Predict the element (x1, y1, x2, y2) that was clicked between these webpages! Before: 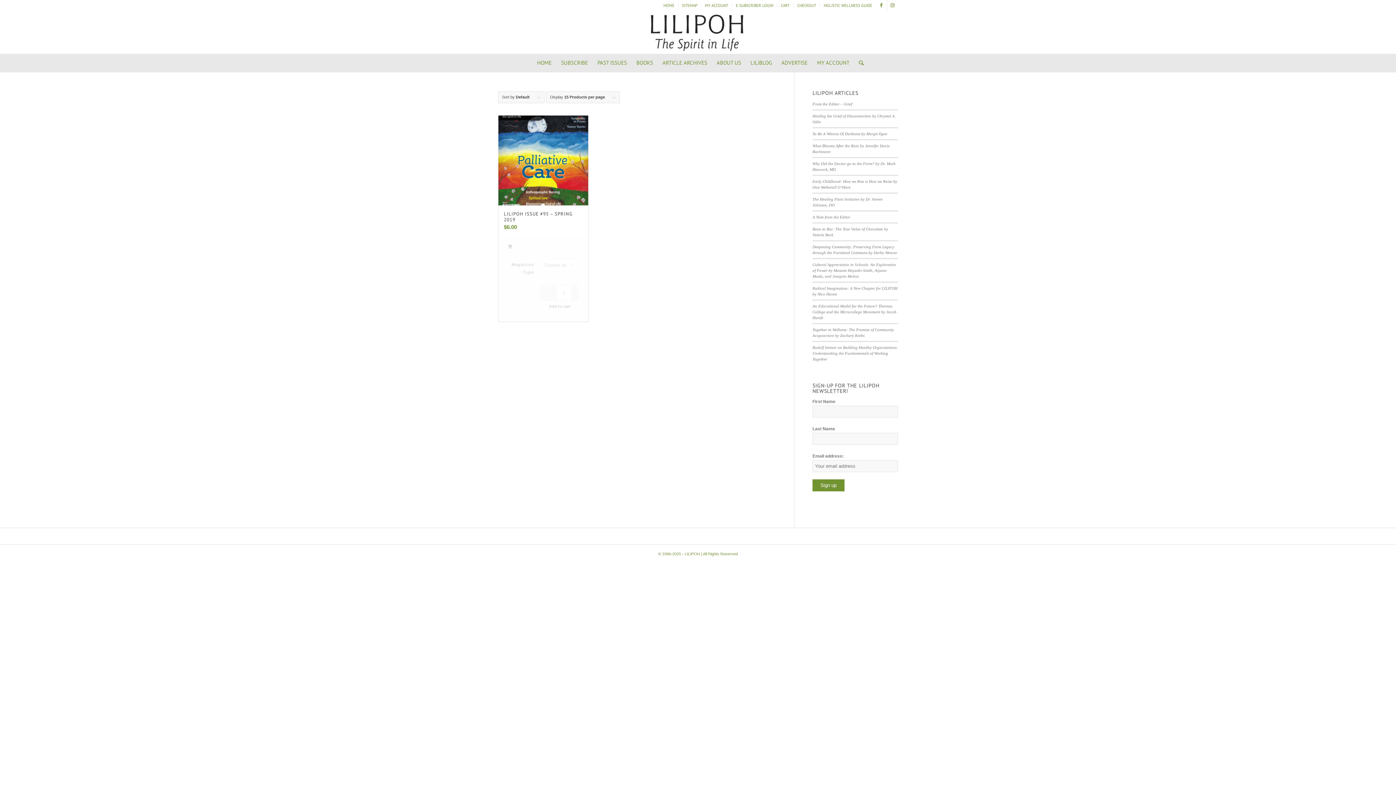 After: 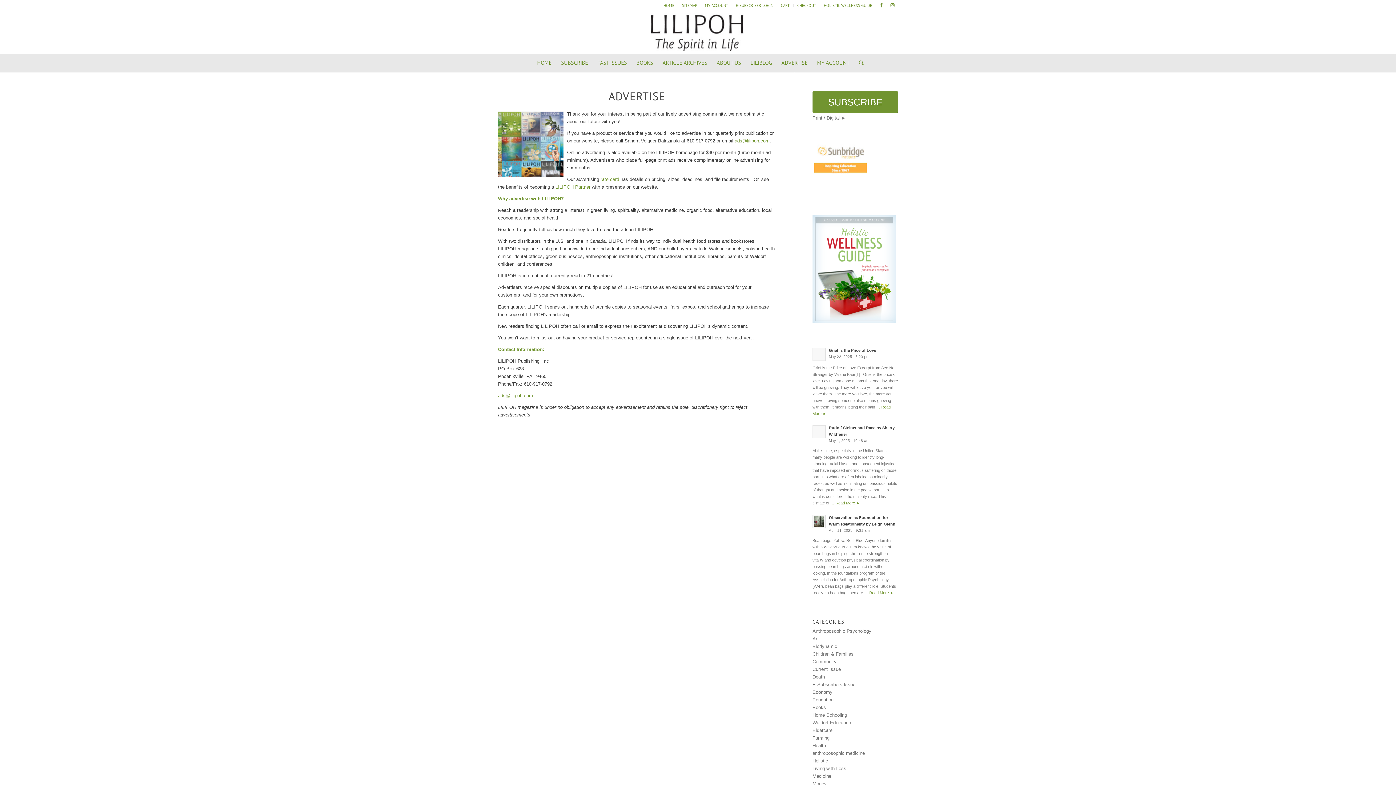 Action: bbox: (776, 53, 812, 72) label: ADVERTISE